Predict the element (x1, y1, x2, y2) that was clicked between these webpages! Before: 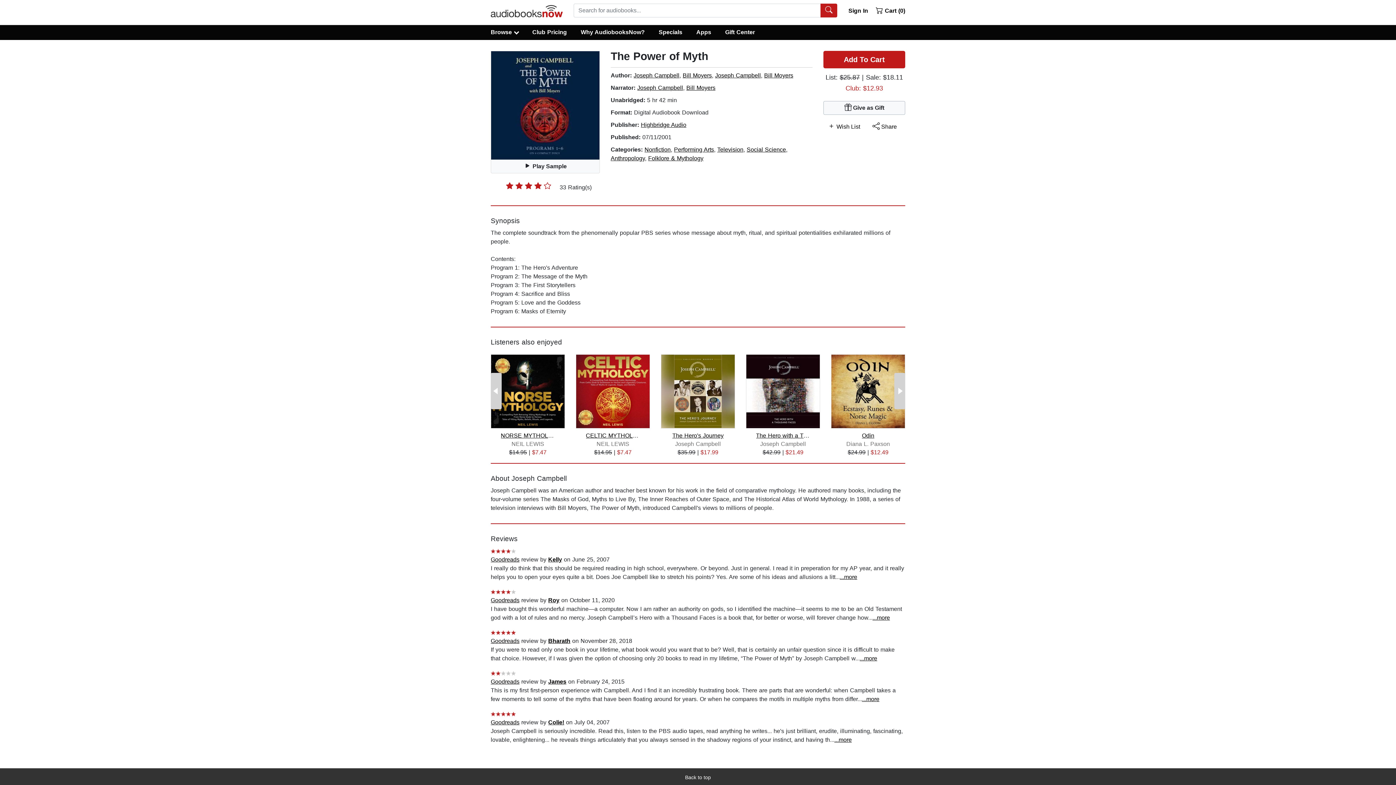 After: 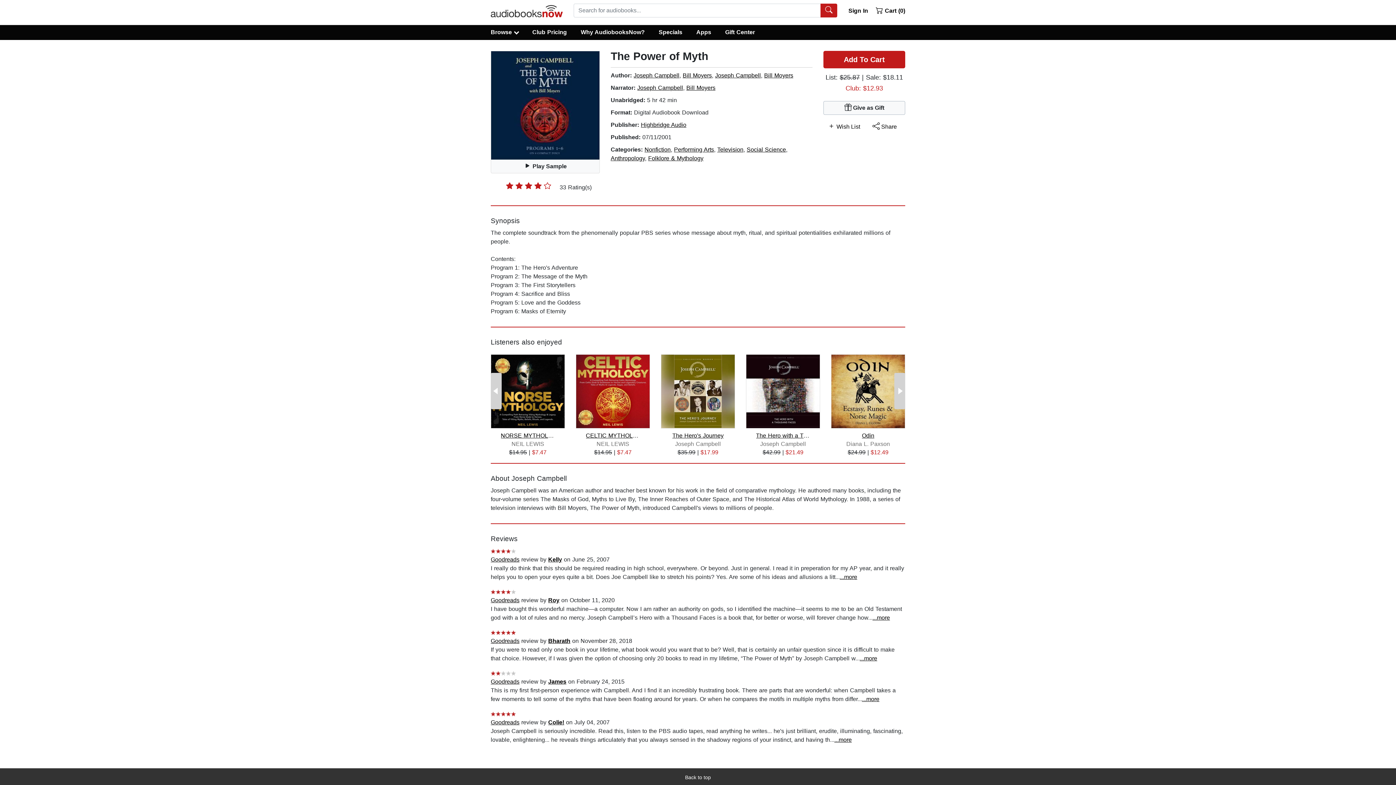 Action: label: Back to top bbox: (5, 772, 1390, 783)